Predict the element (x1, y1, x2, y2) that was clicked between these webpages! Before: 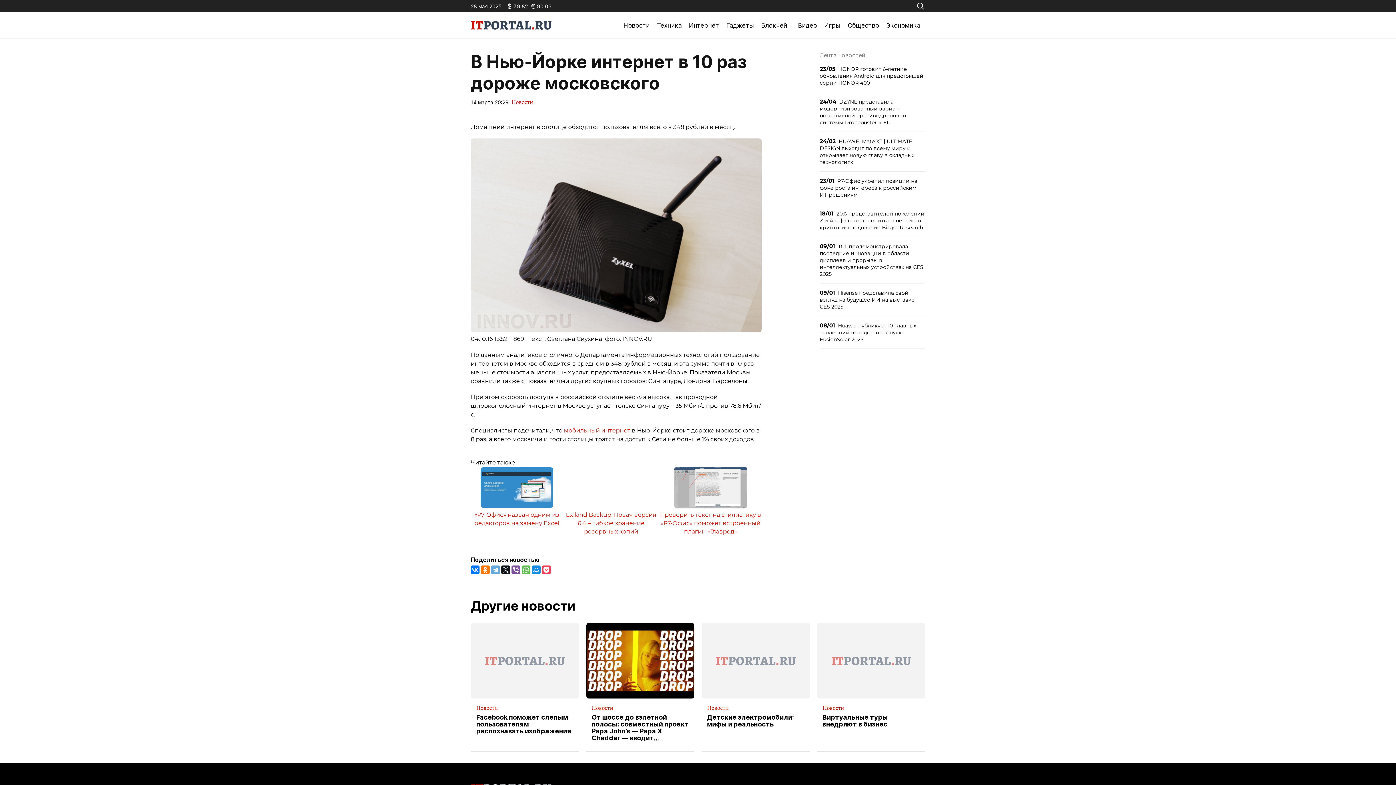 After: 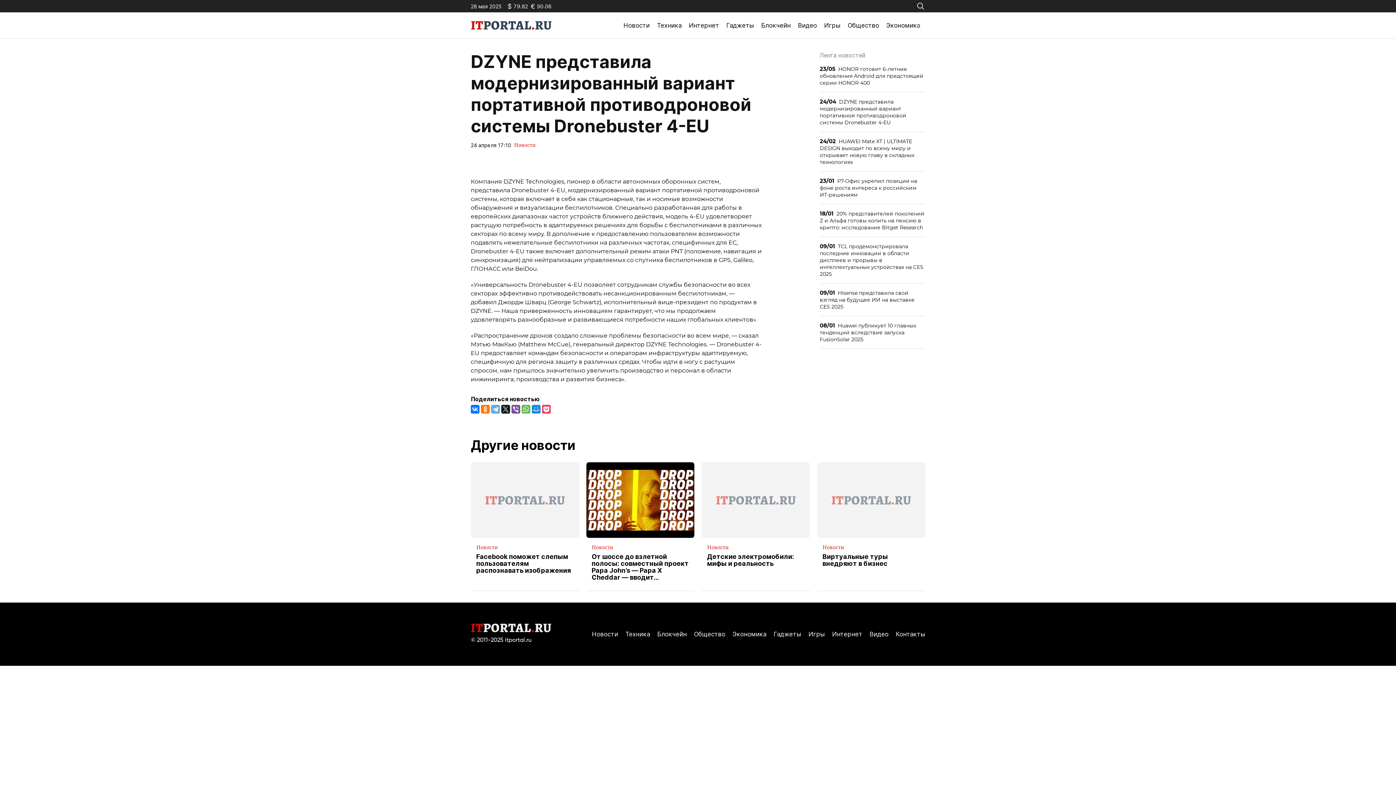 Action: label: 24/04DZYNE представила модернизированный вариант портативной противодроновой системы Dronebuster 4-EU bbox: (820, 92, 925, 131)